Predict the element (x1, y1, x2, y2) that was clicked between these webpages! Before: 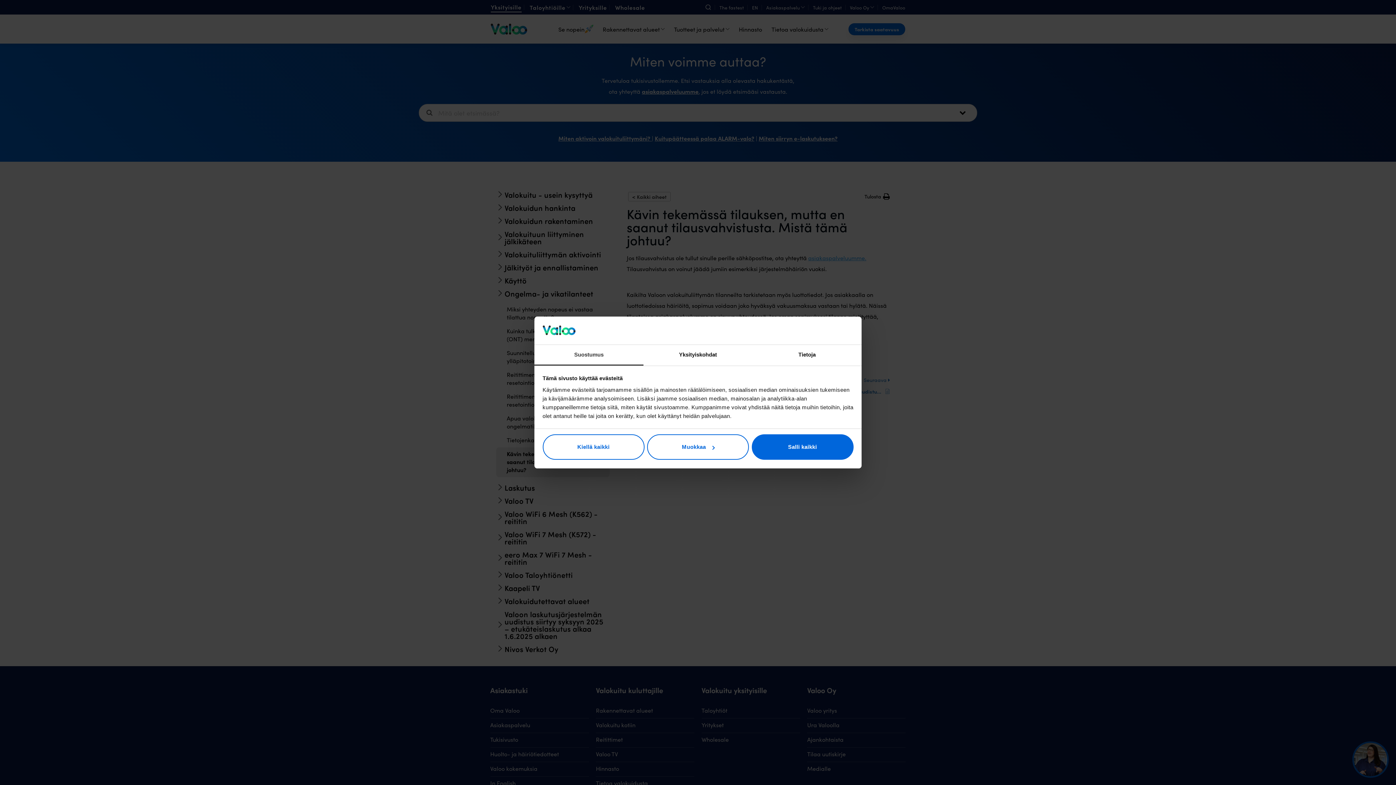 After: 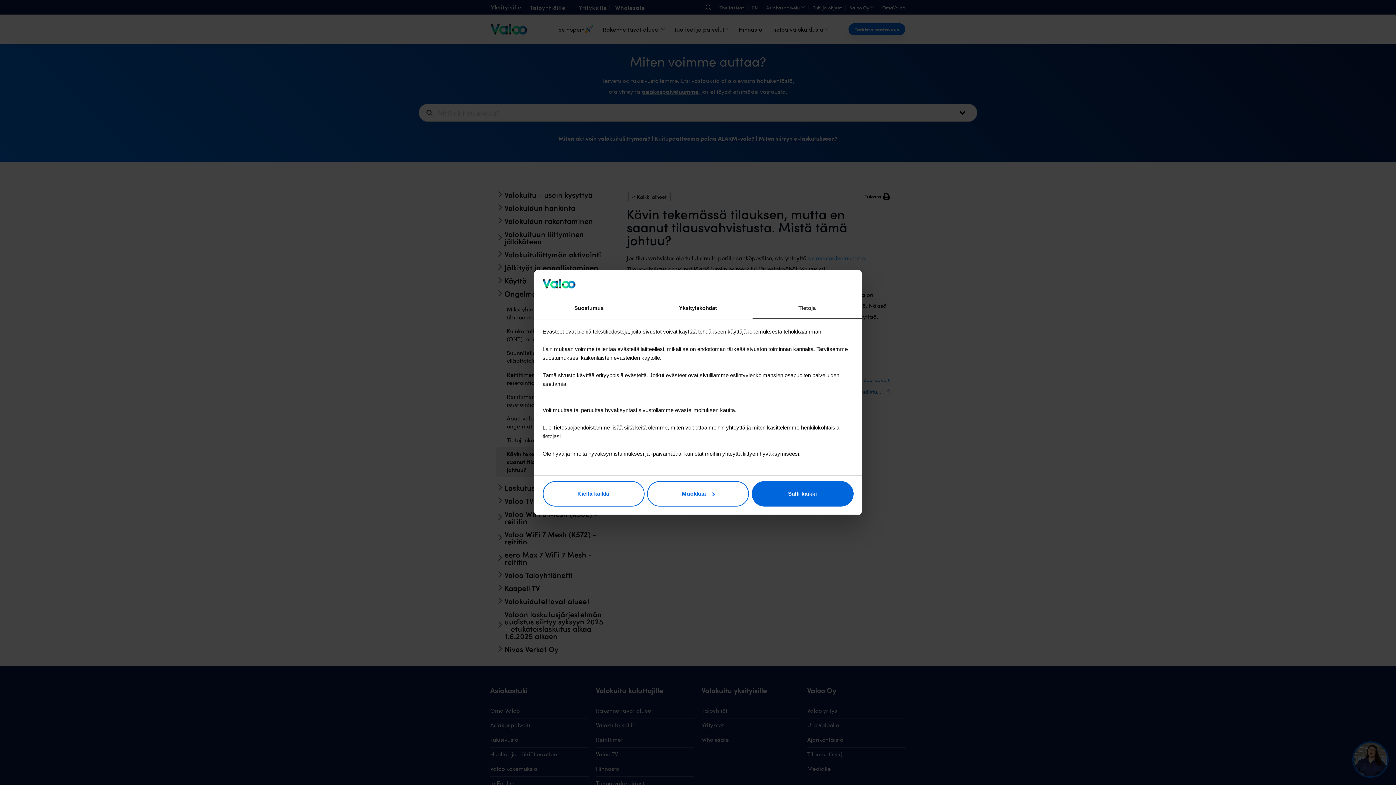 Action: label: Tietoja bbox: (752, 345, 861, 365)